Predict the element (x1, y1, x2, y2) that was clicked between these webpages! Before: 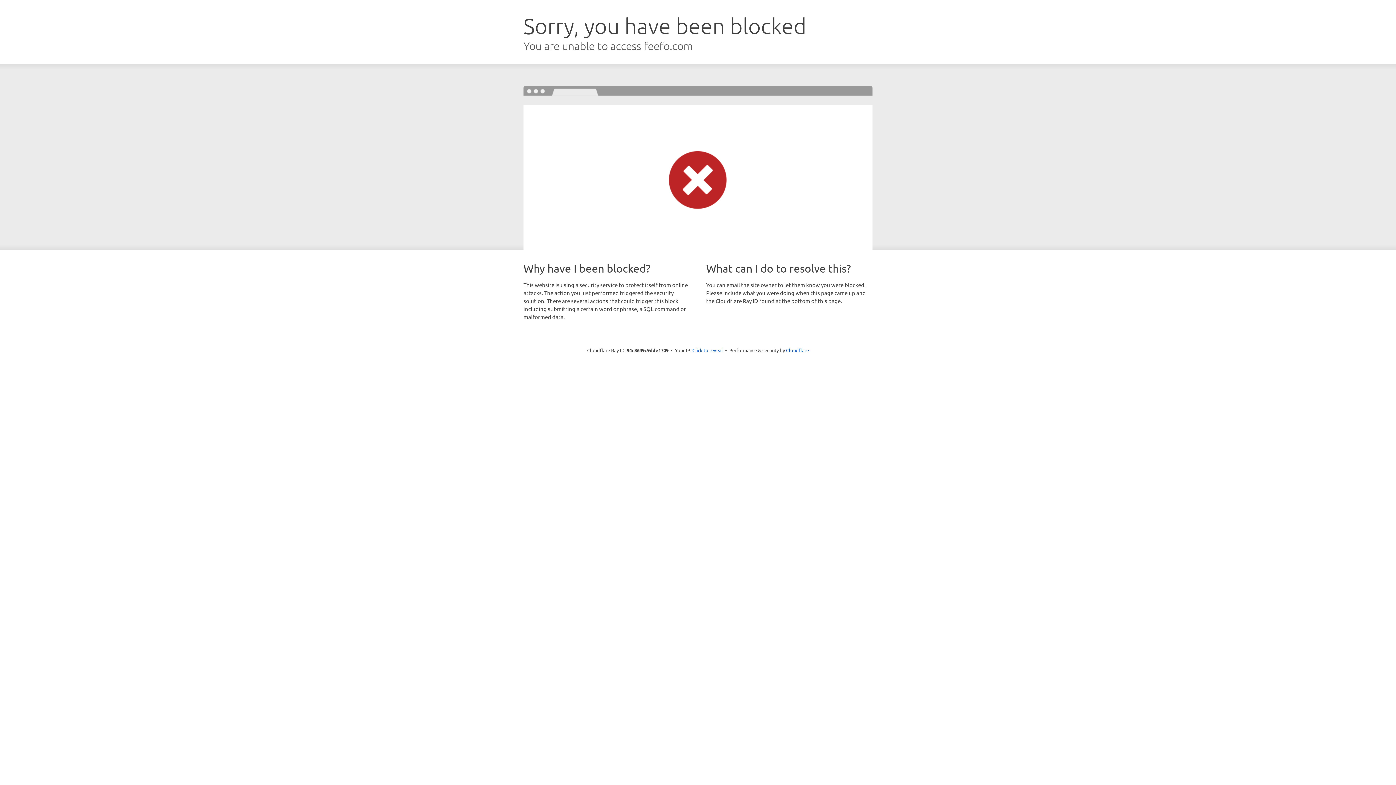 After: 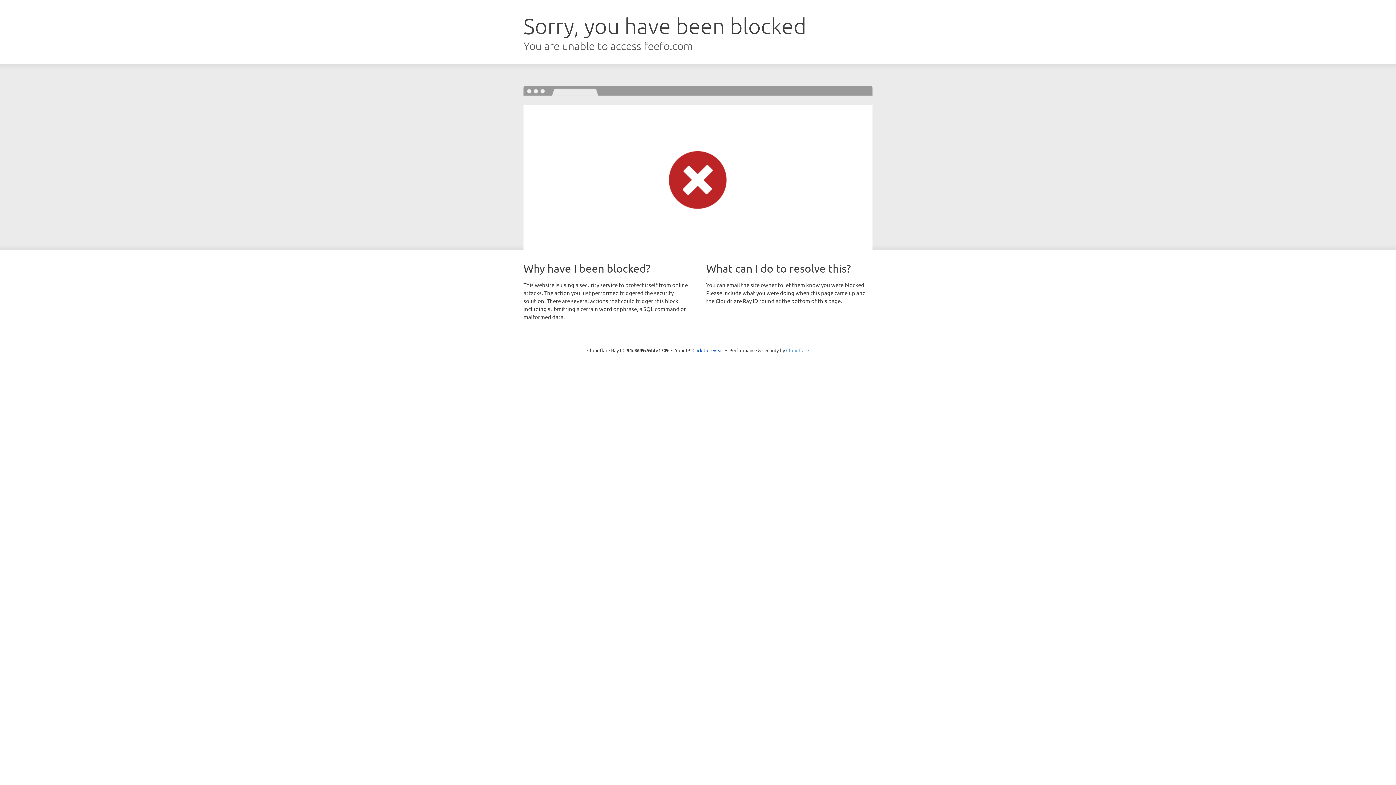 Action: label: Cloudflare bbox: (786, 347, 809, 353)